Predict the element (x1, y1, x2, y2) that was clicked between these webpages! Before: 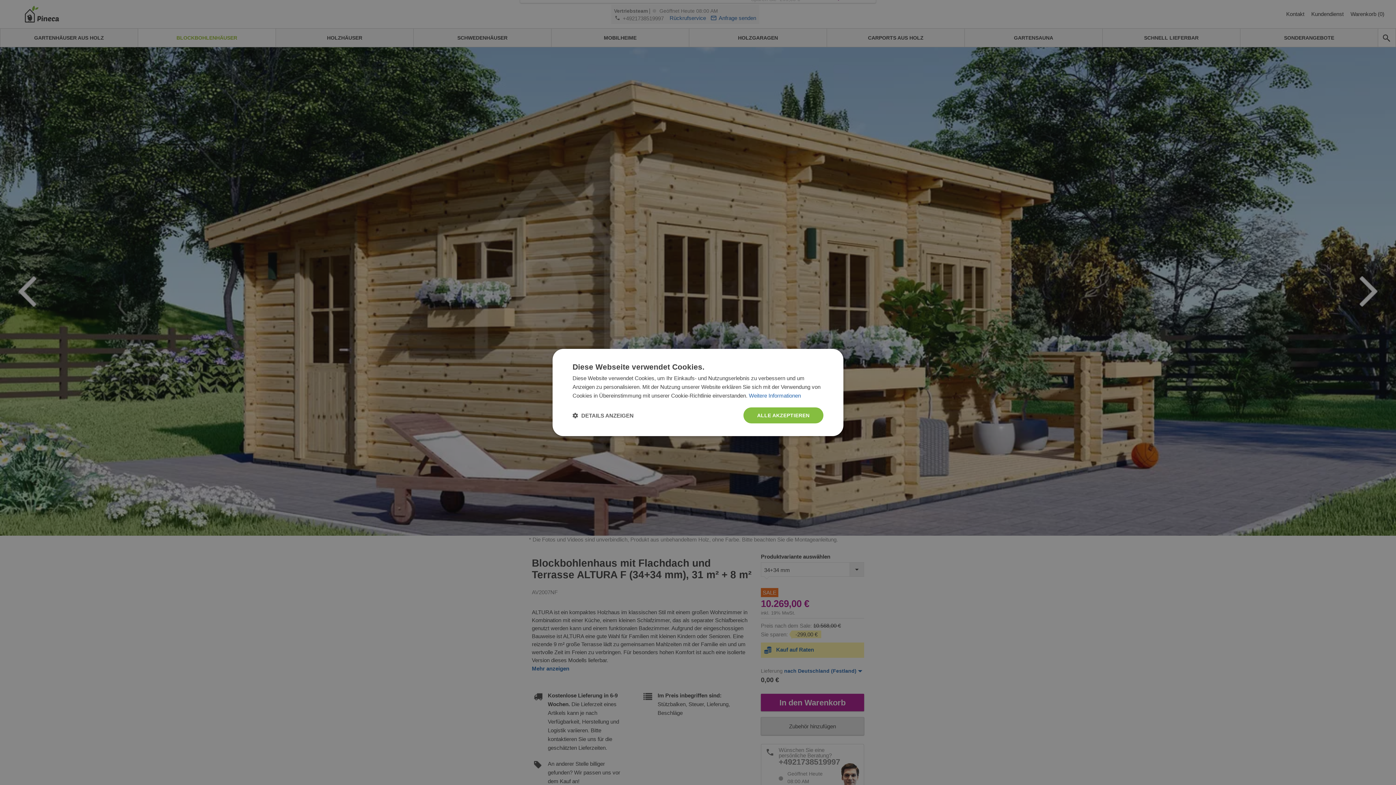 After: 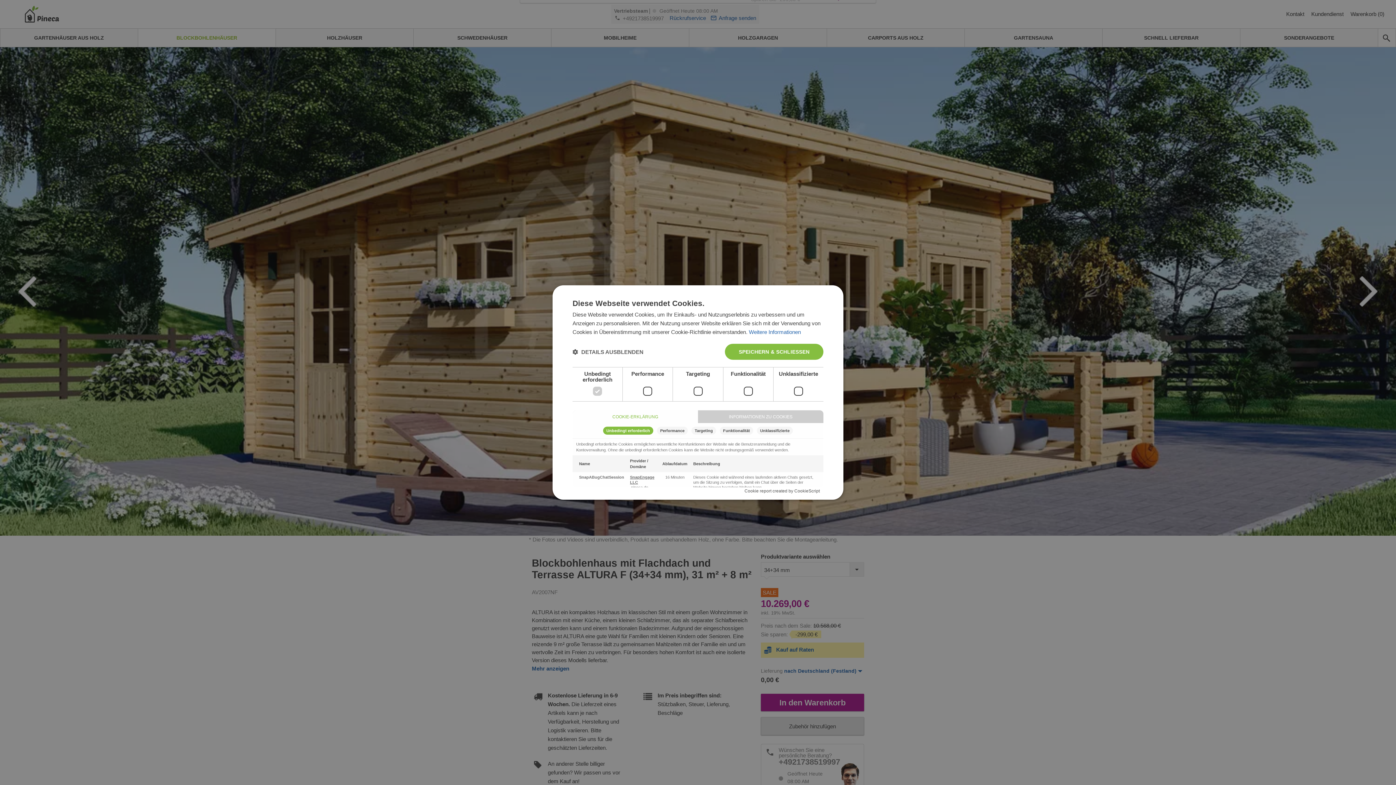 Action: bbox: (572, 412, 633, 419) label:  DETAILS ANZEIGEN